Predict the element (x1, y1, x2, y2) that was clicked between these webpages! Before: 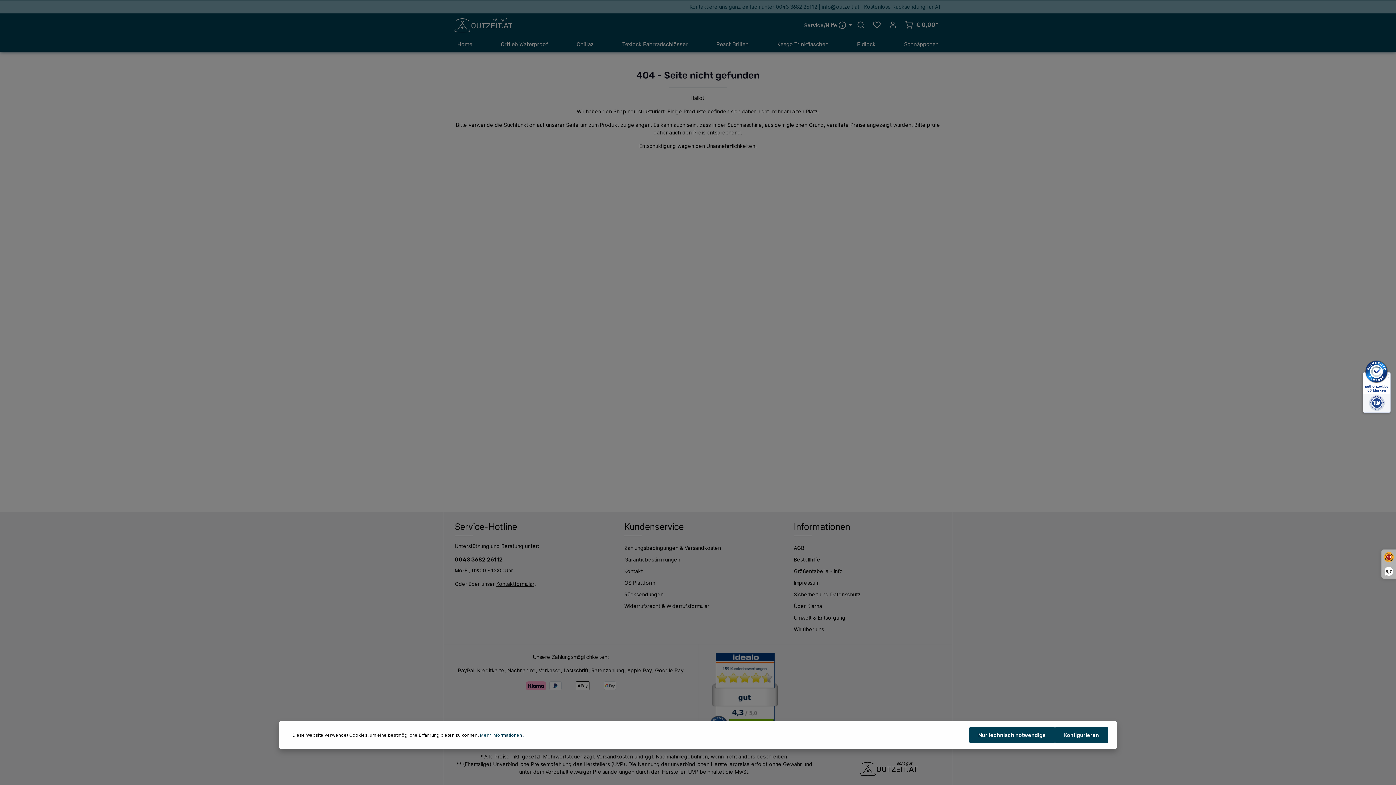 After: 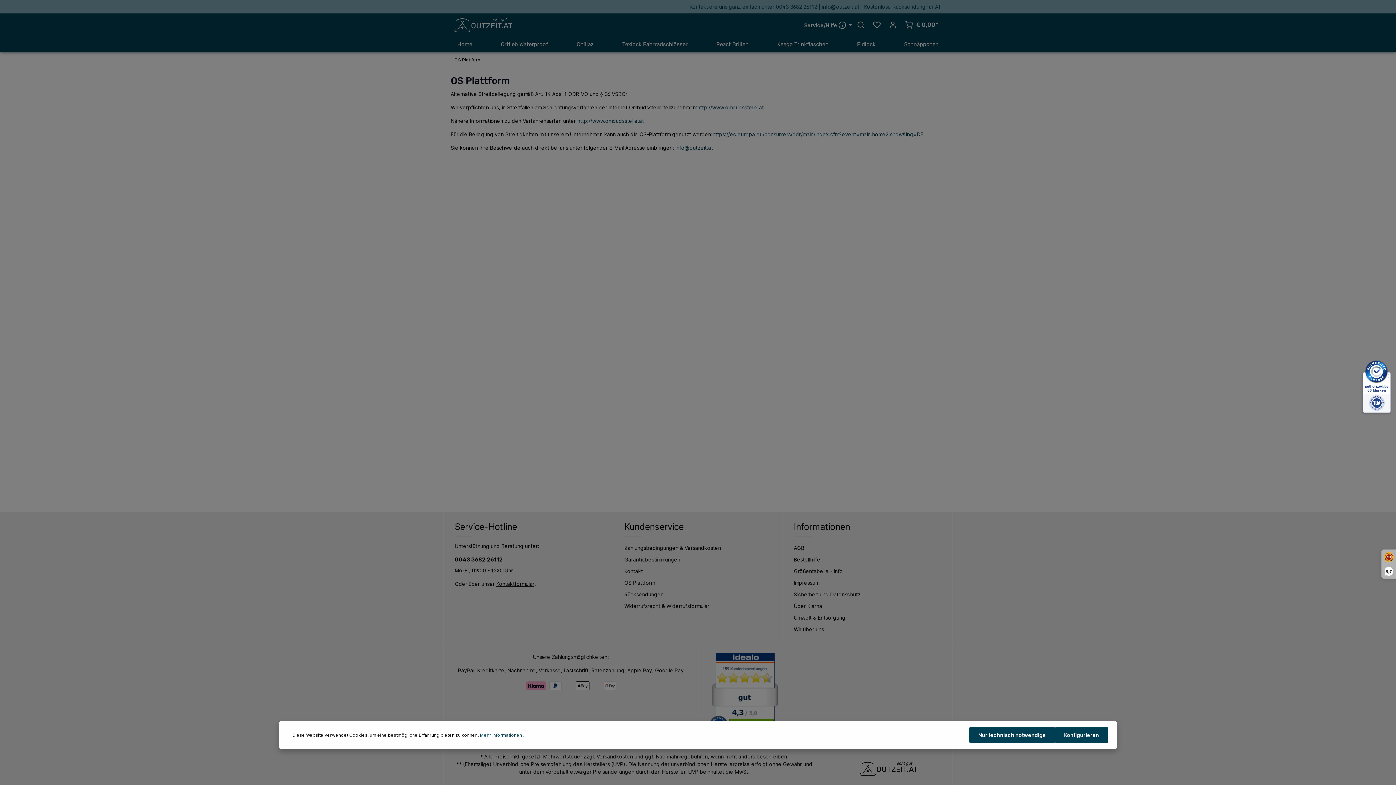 Action: label: OS Plattform bbox: (624, 578, 655, 588)